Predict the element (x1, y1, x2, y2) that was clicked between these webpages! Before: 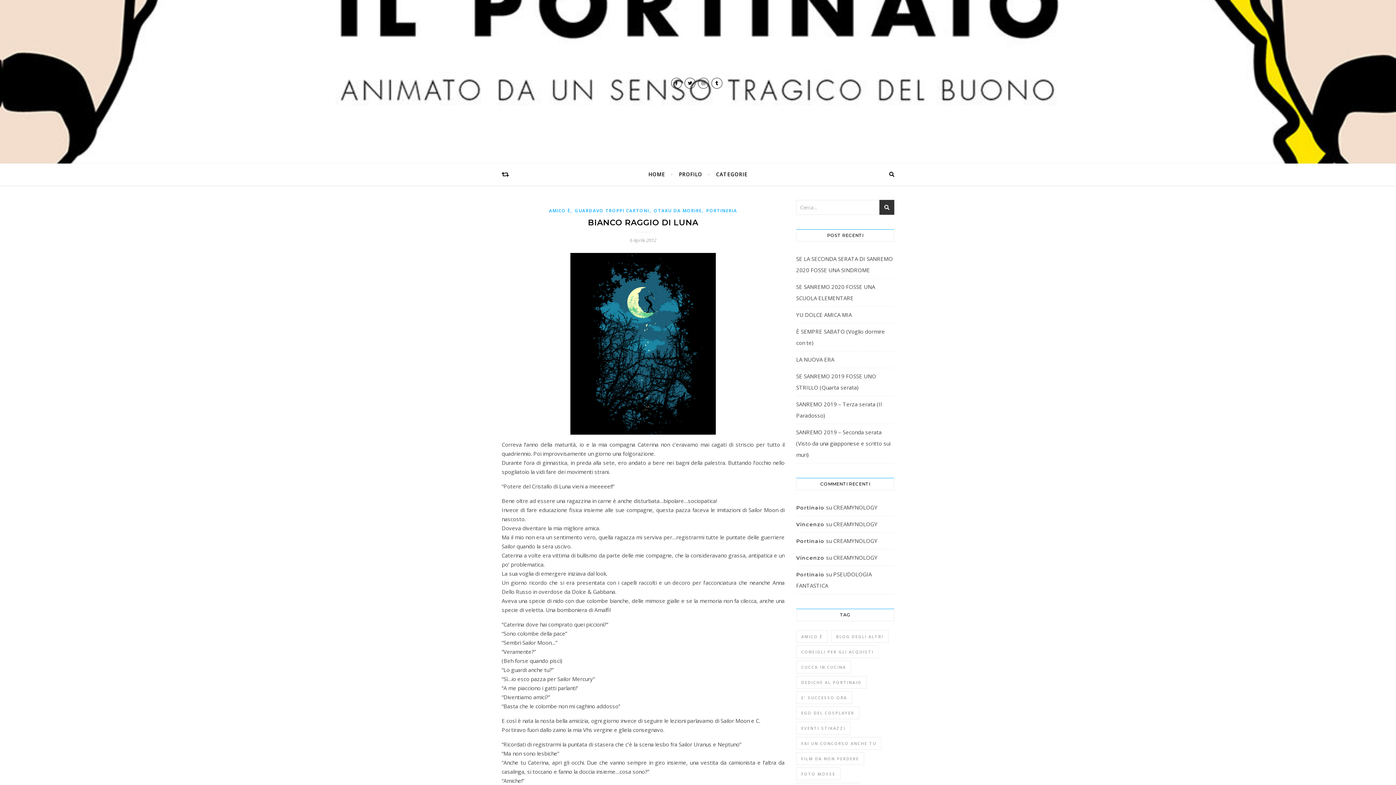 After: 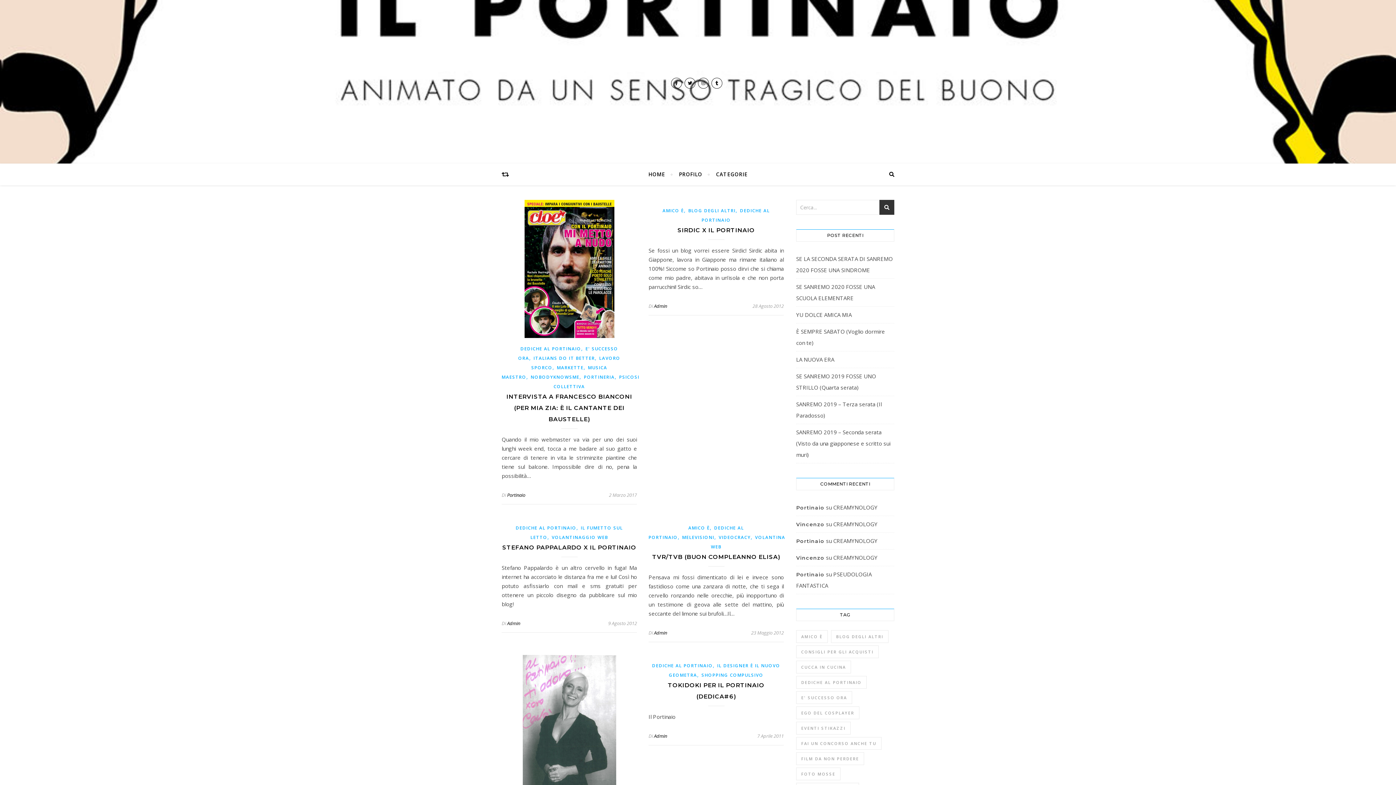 Action: label: Dediche al Portinaio (12 elementi) bbox: (796, 676, 866, 689)